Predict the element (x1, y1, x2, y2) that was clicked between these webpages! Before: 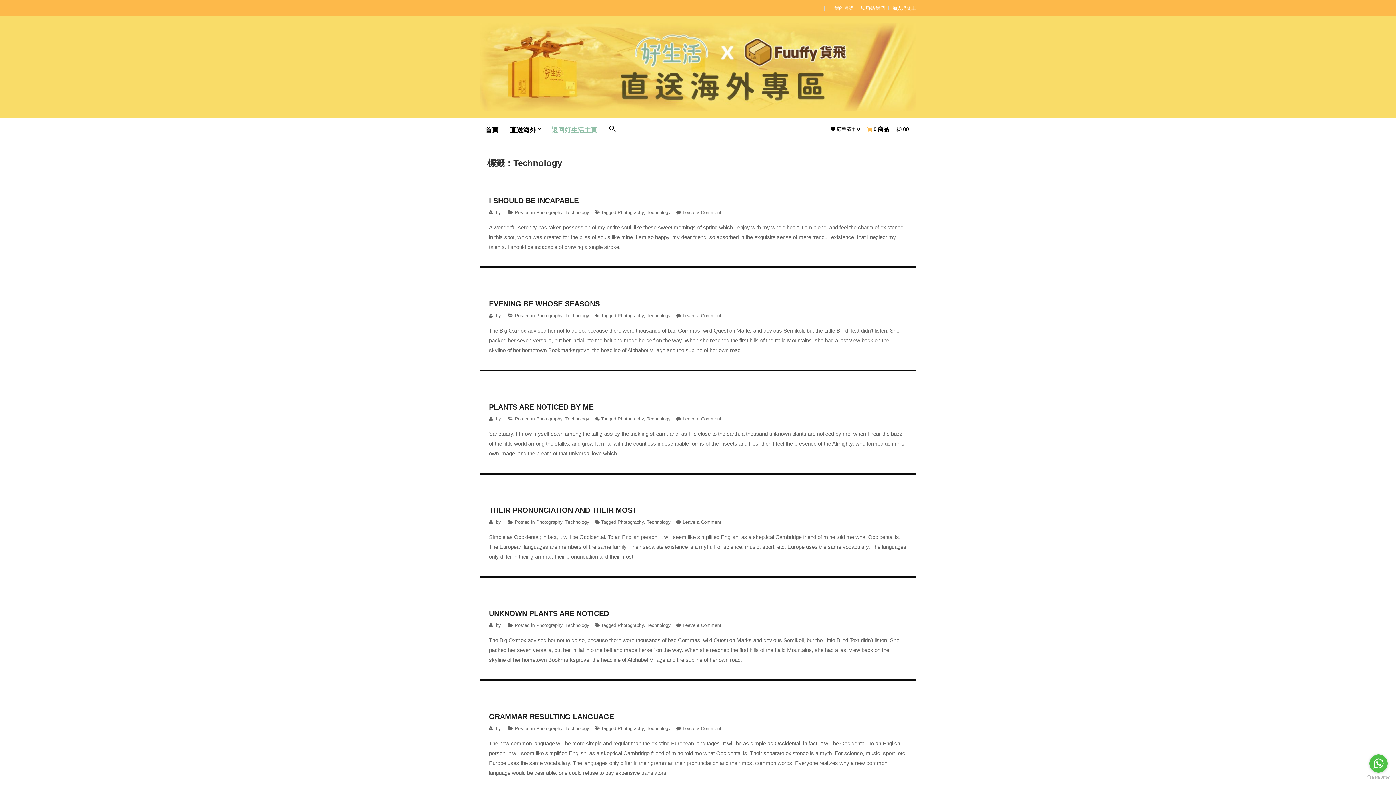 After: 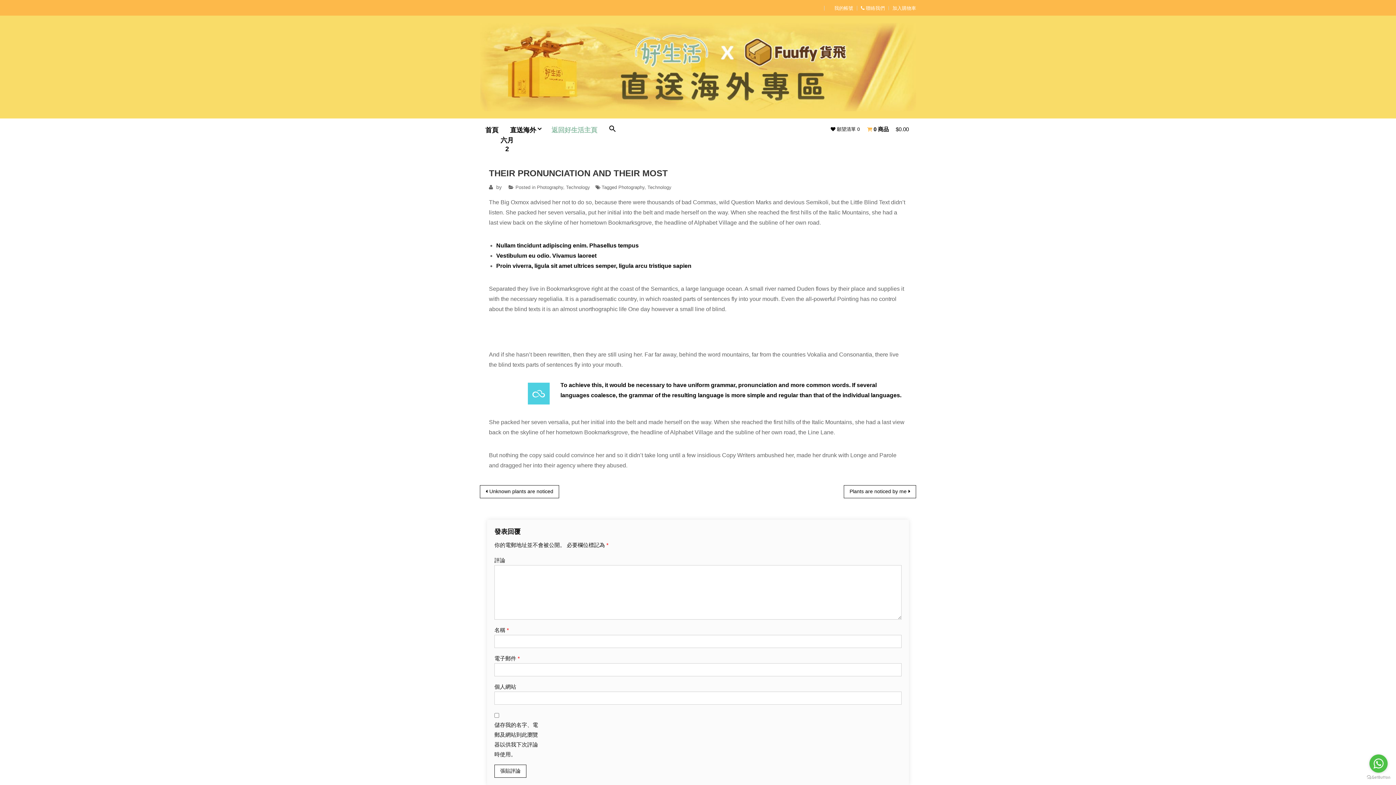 Action: bbox: (489, 505, 907, 515) label: THEIR PRONUNCIATION AND THEIR MOST